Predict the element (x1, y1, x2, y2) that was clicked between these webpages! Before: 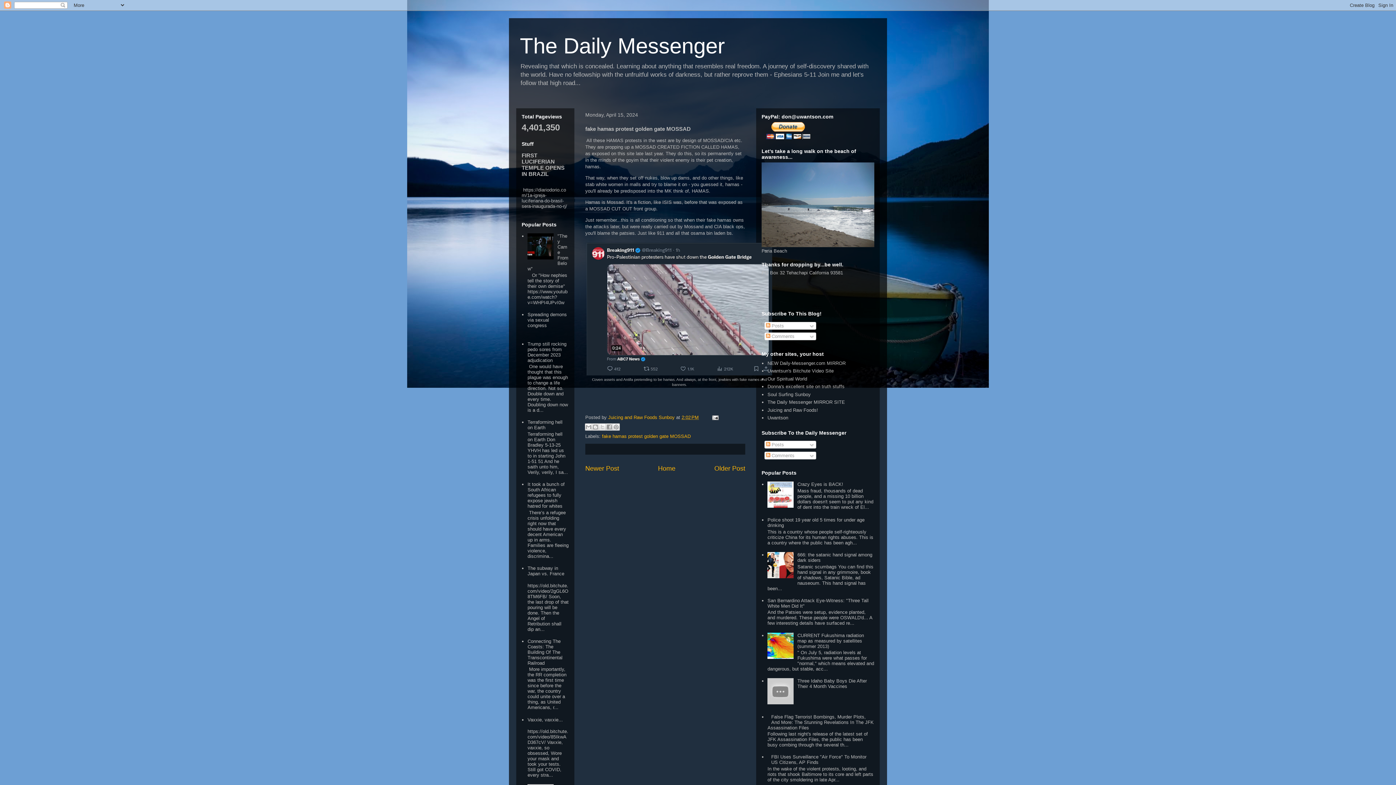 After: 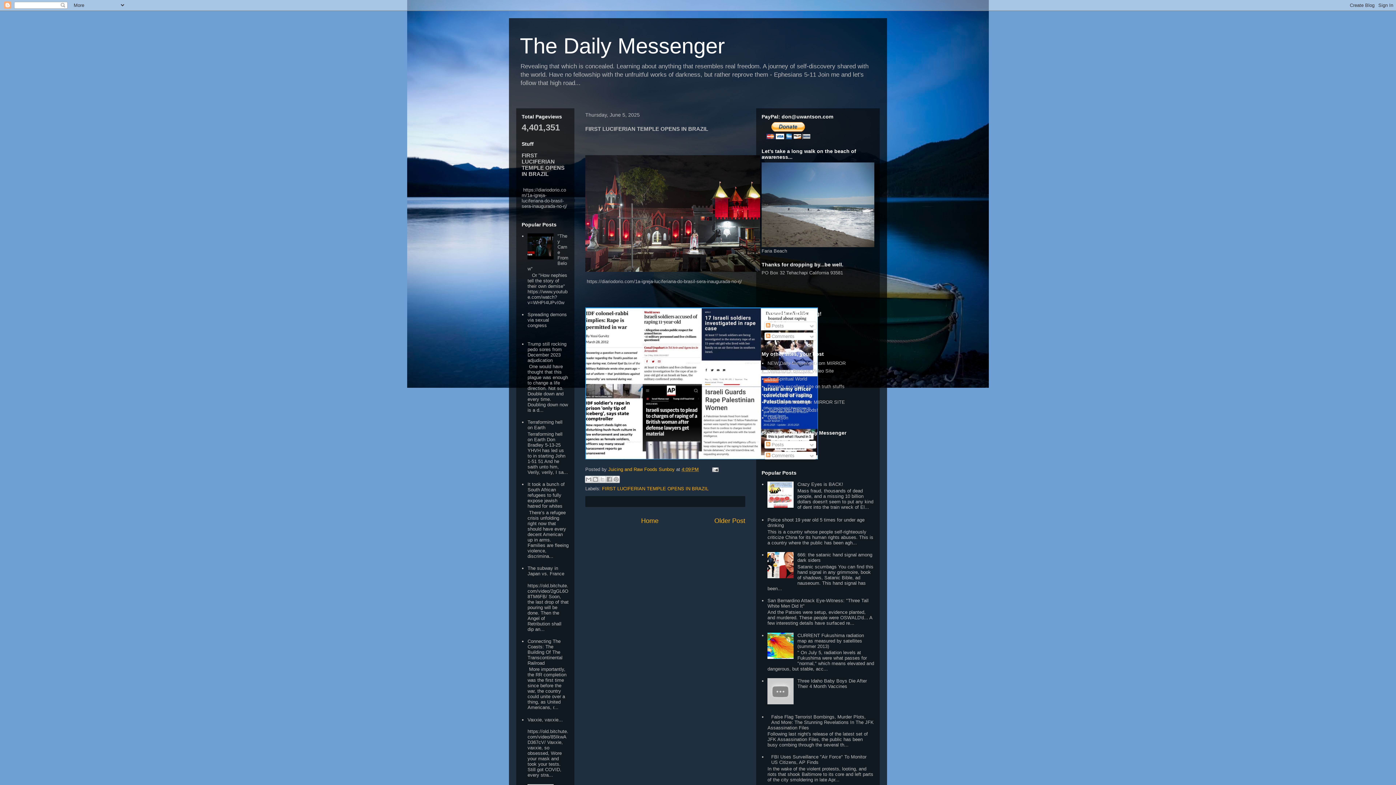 Action: label: FIRST LUCIFERIAN TEMPLE OPENS IN BRAZIL bbox: (521, 152, 564, 177)